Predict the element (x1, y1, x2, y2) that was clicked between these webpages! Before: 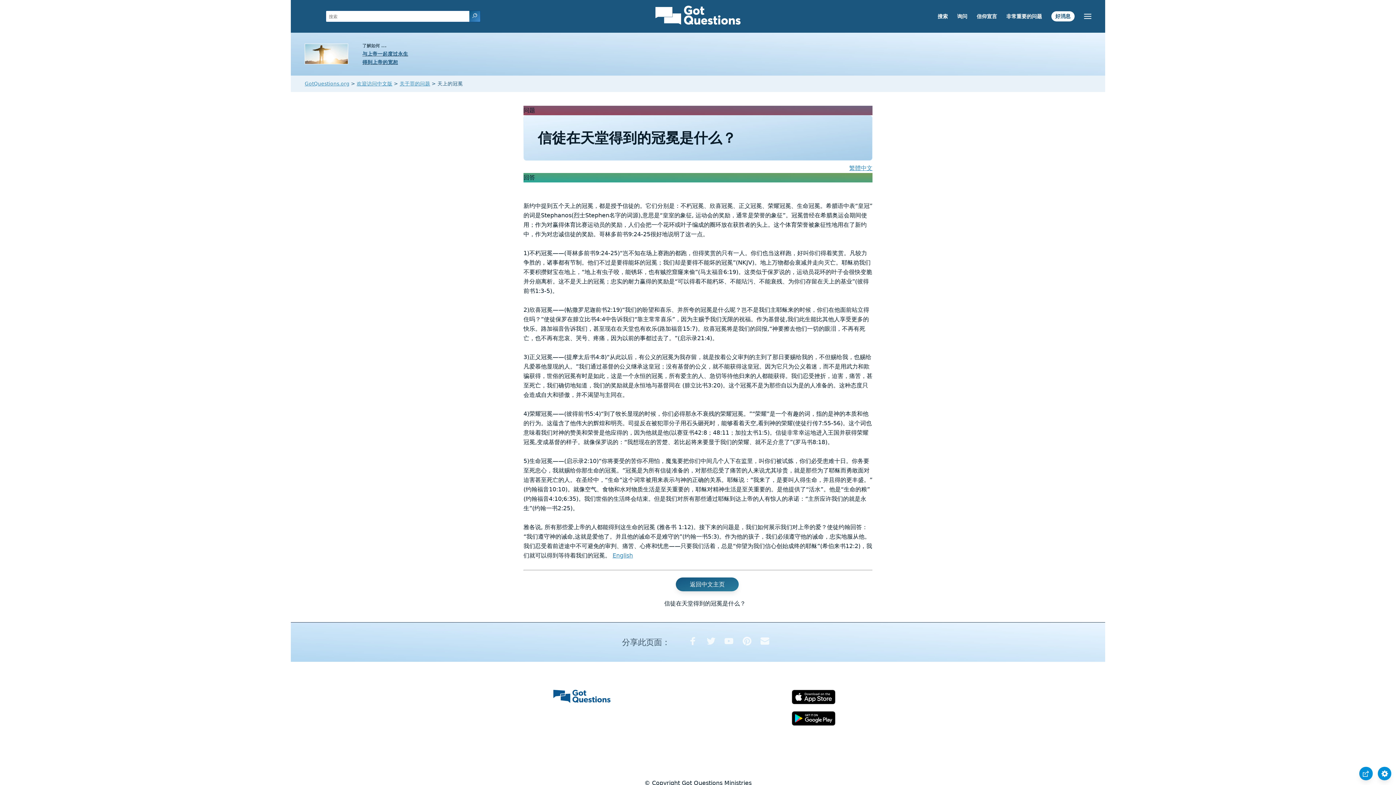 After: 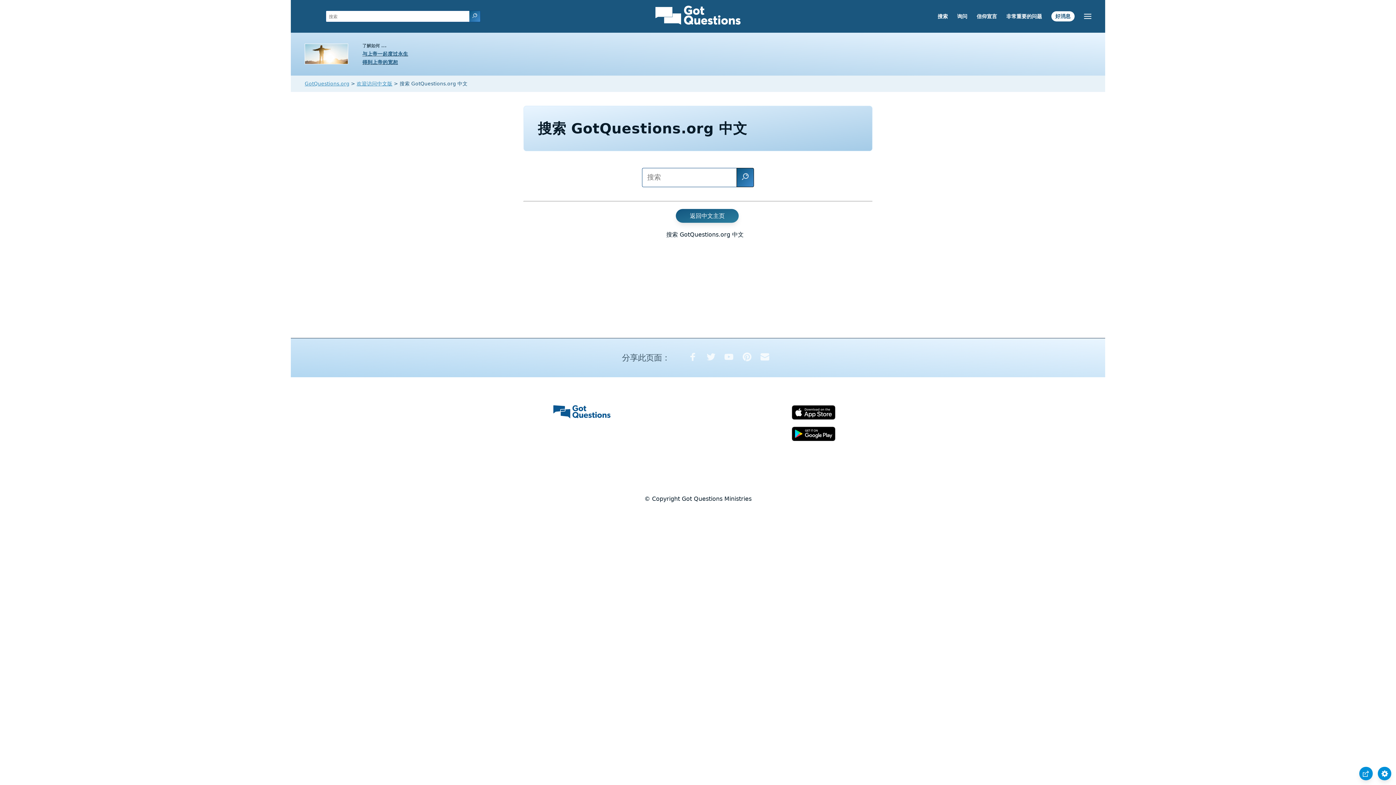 Action: bbox: (937, 13, 948, 19) label: 搜索